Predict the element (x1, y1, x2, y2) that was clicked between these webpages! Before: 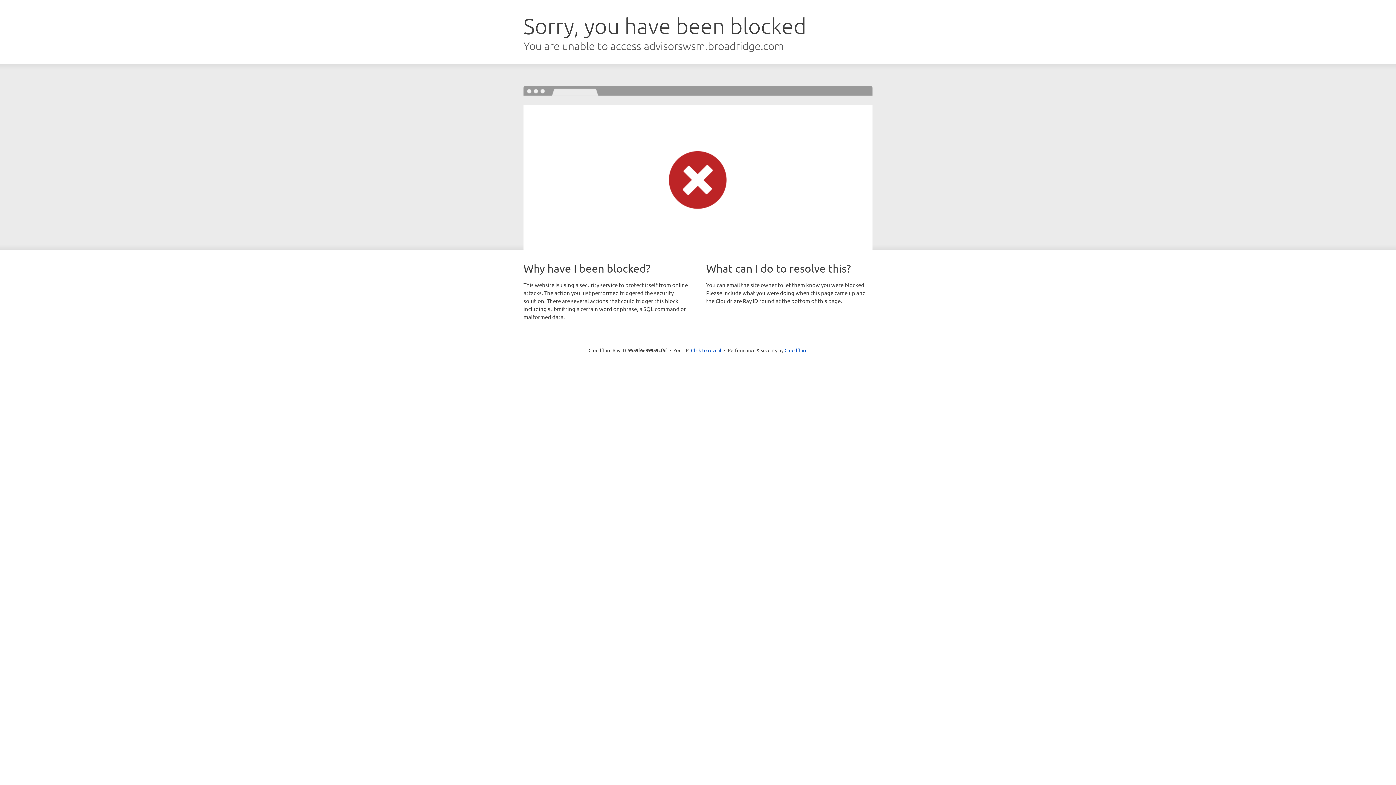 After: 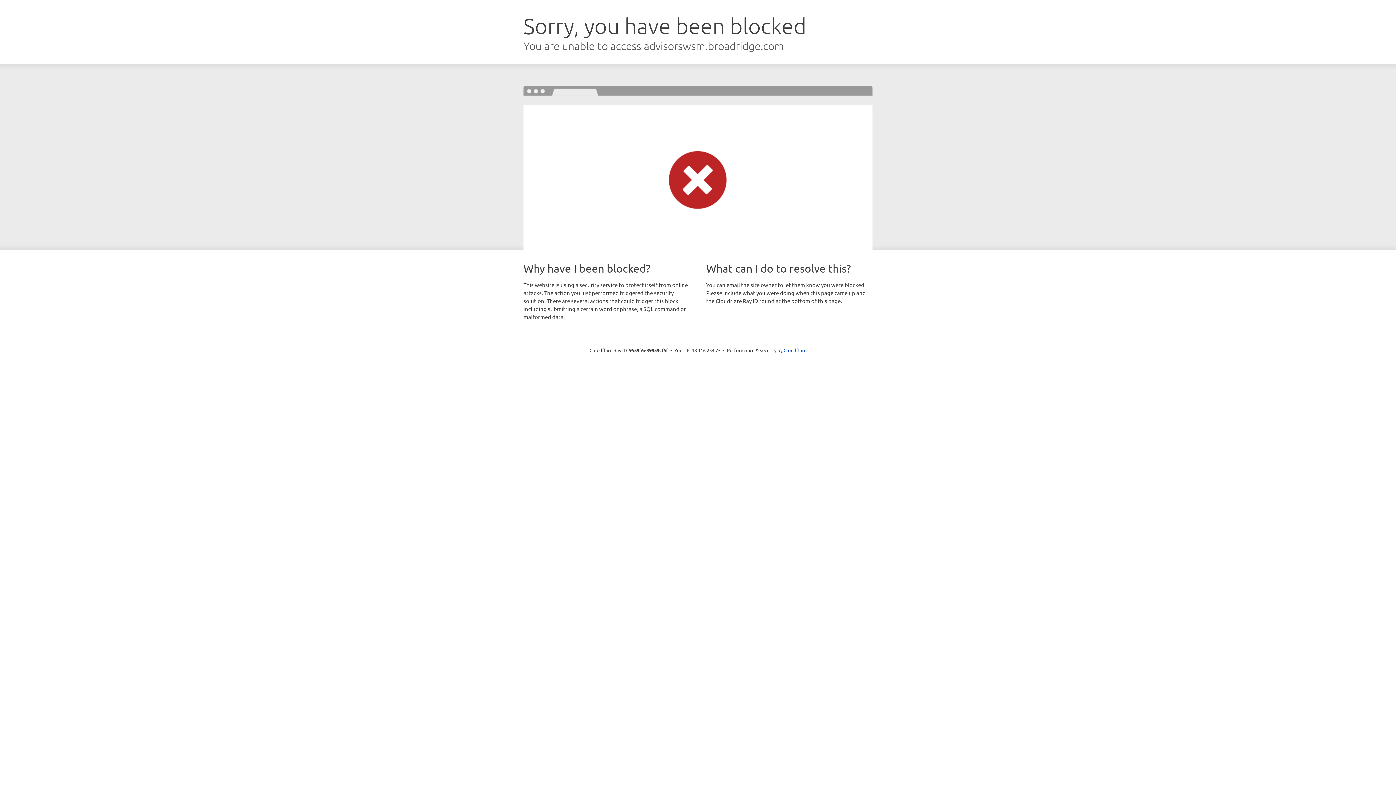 Action: bbox: (691, 346, 721, 353) label: Click to reveal